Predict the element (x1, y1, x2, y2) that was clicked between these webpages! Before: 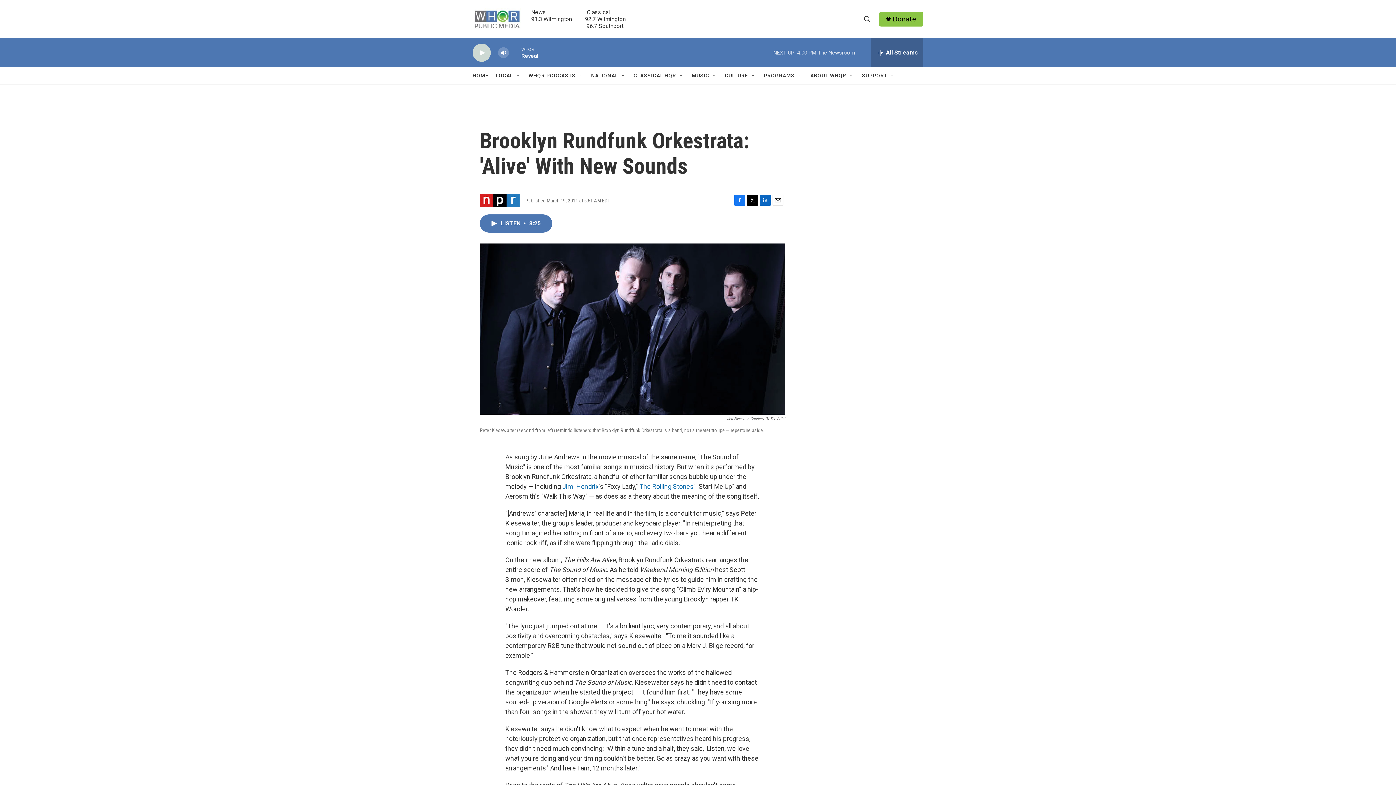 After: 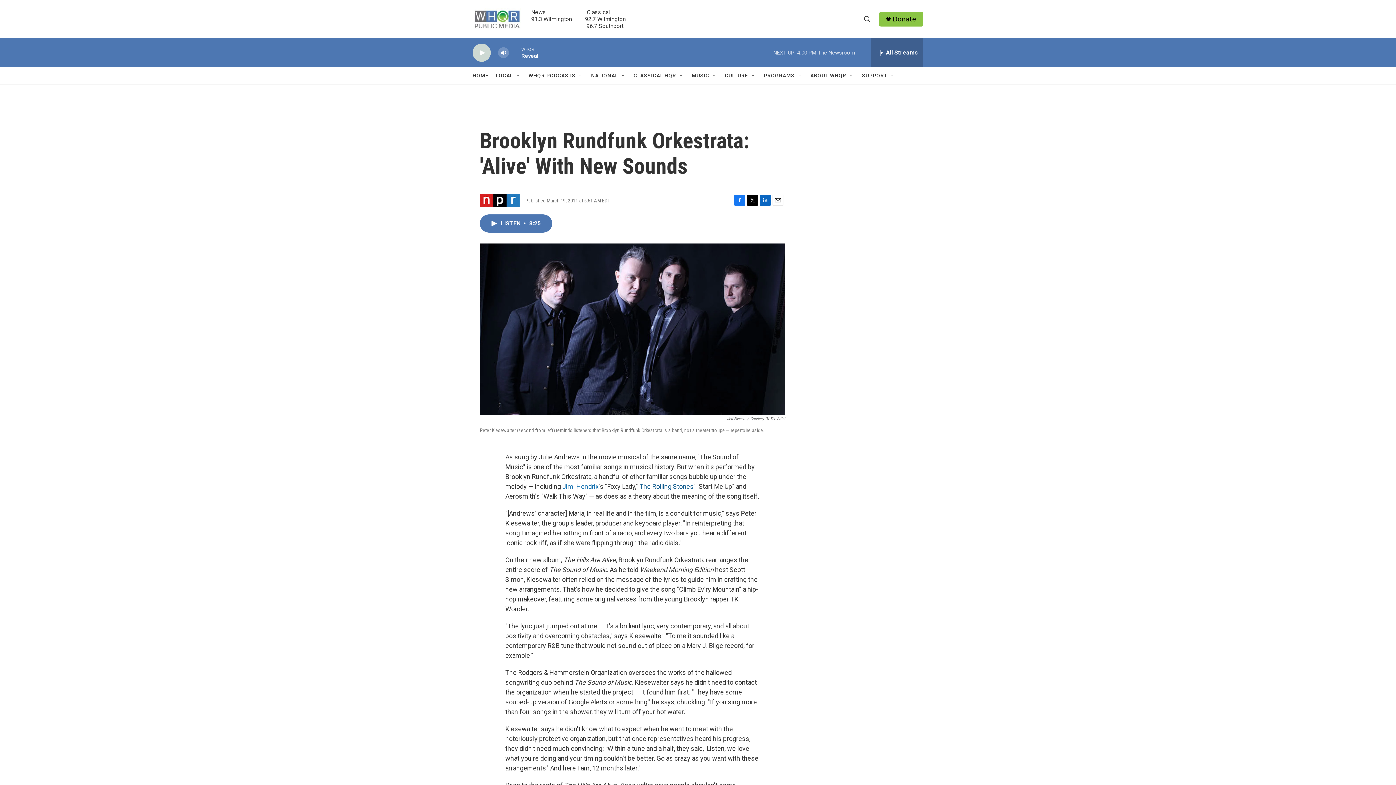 Action: bbox: (639, 482, 693, 490) label: The Rolling Stones